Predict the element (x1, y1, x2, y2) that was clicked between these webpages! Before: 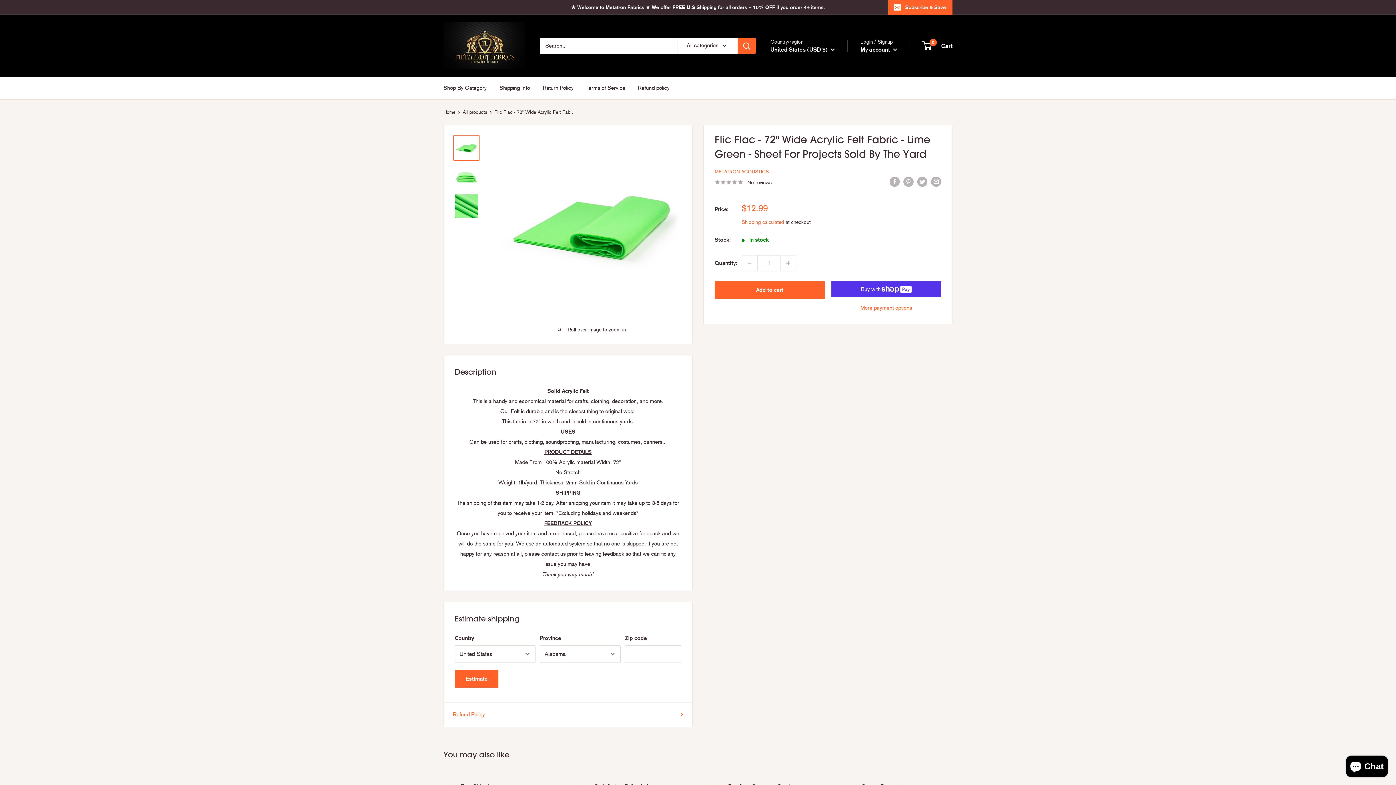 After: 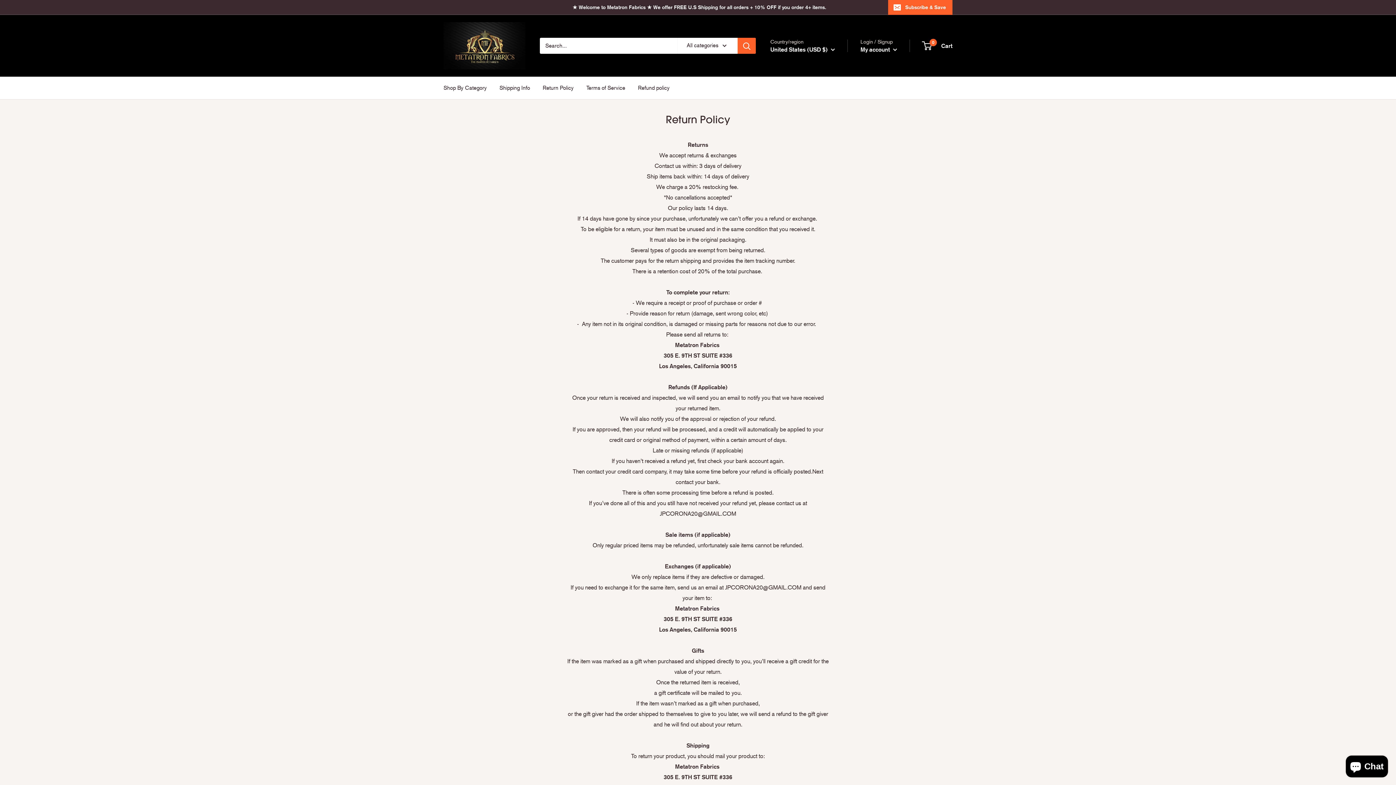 Action: label: Return Policy bbox: (542, 82, 573, 93)